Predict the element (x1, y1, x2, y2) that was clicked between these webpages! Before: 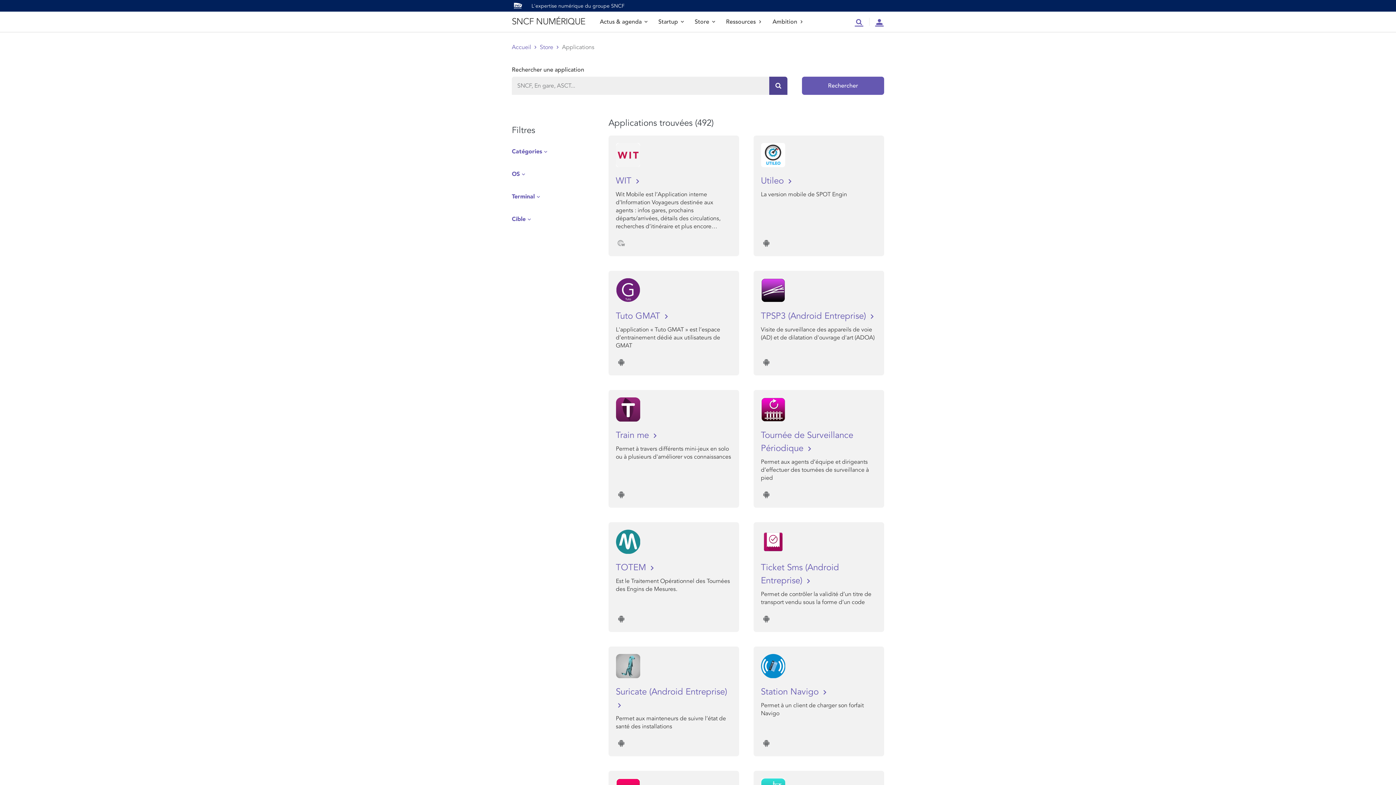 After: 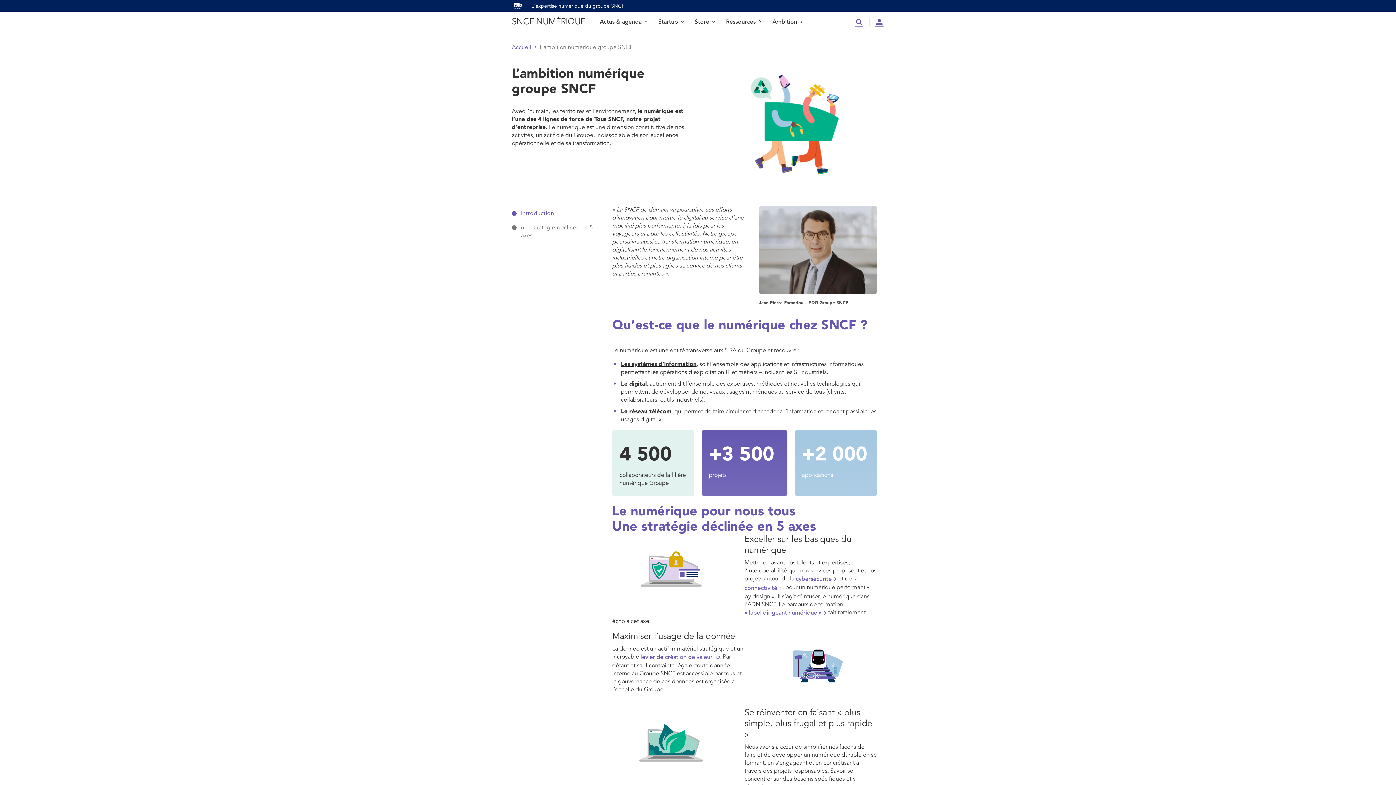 Action: bbox: (772, 11, 803, 32) label: Ambition